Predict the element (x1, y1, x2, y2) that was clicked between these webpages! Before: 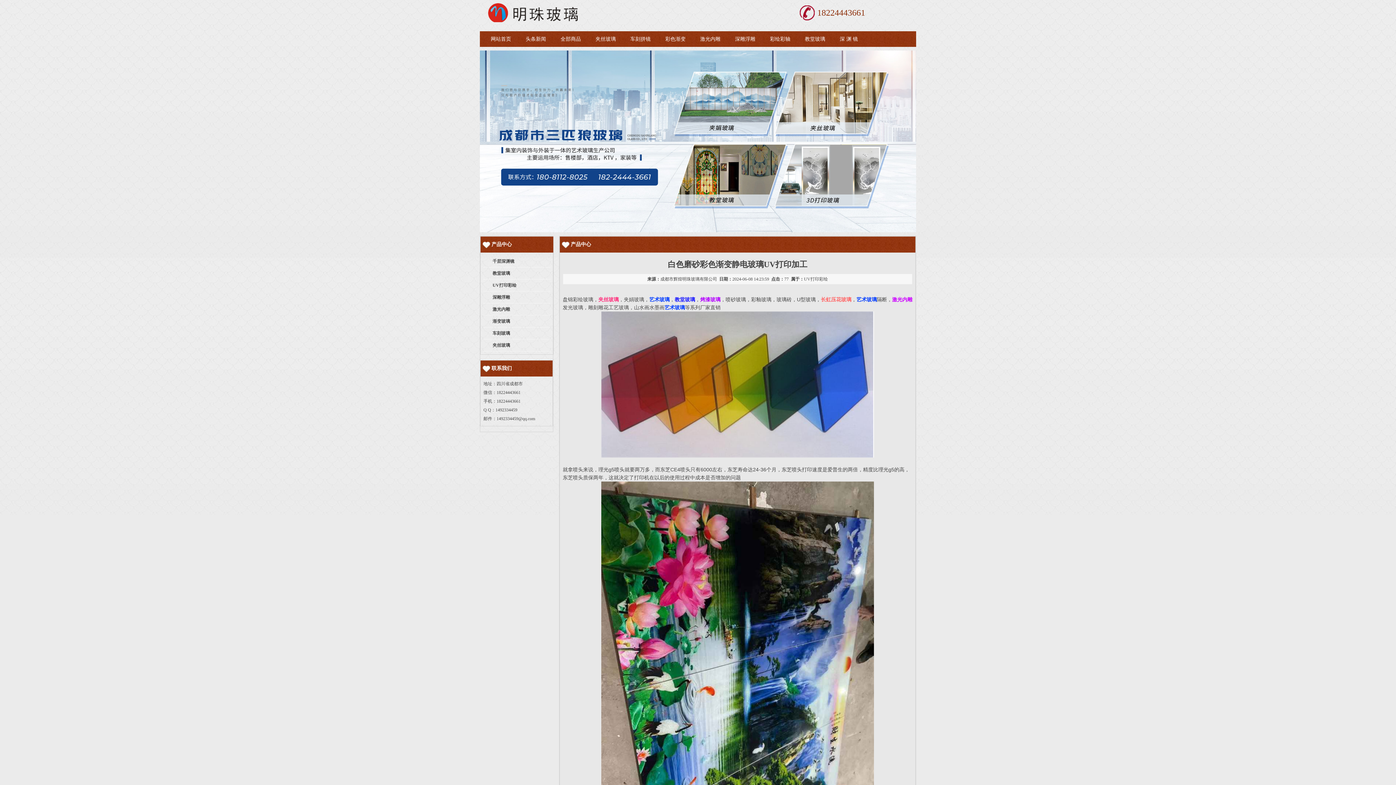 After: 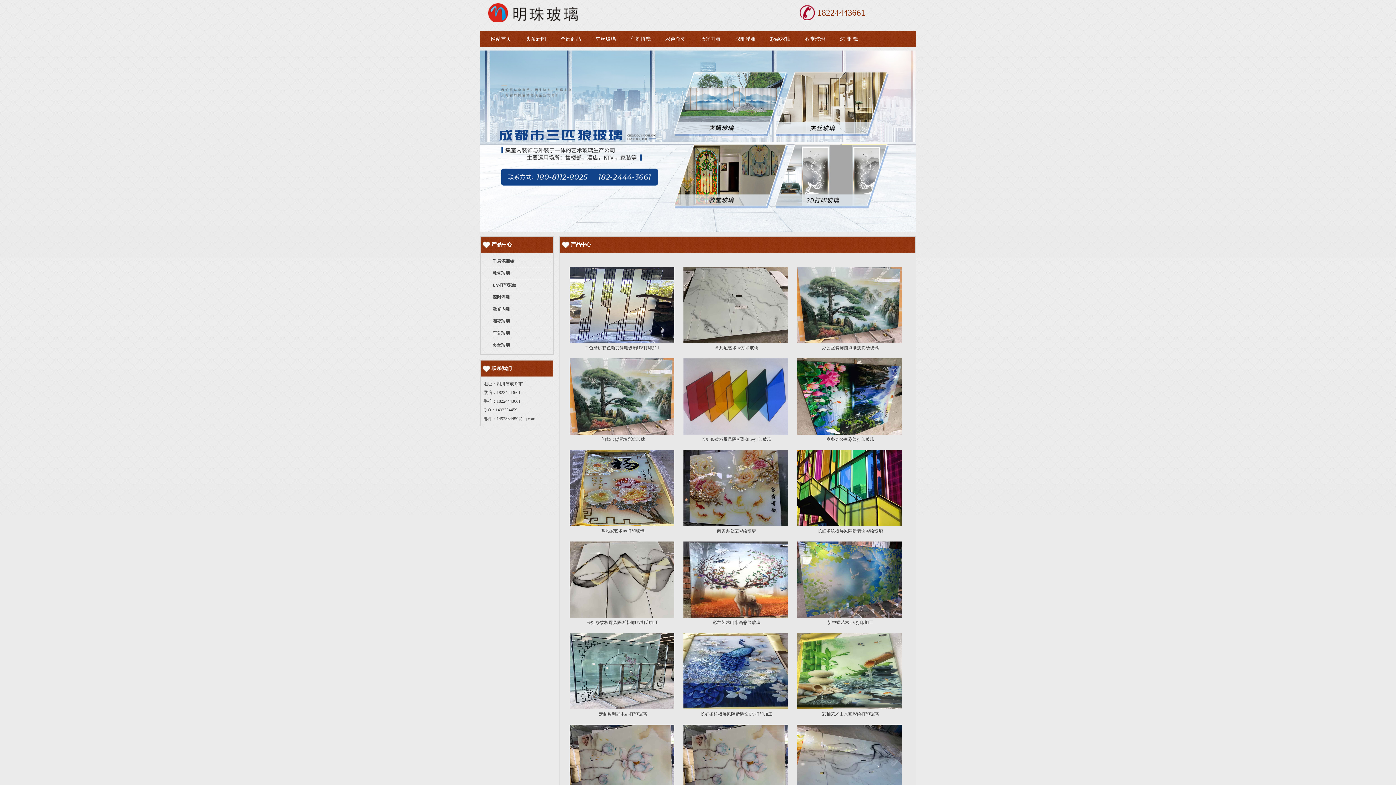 Action: bbox: (492, 282, 516, 288) label: UV打印彩绘